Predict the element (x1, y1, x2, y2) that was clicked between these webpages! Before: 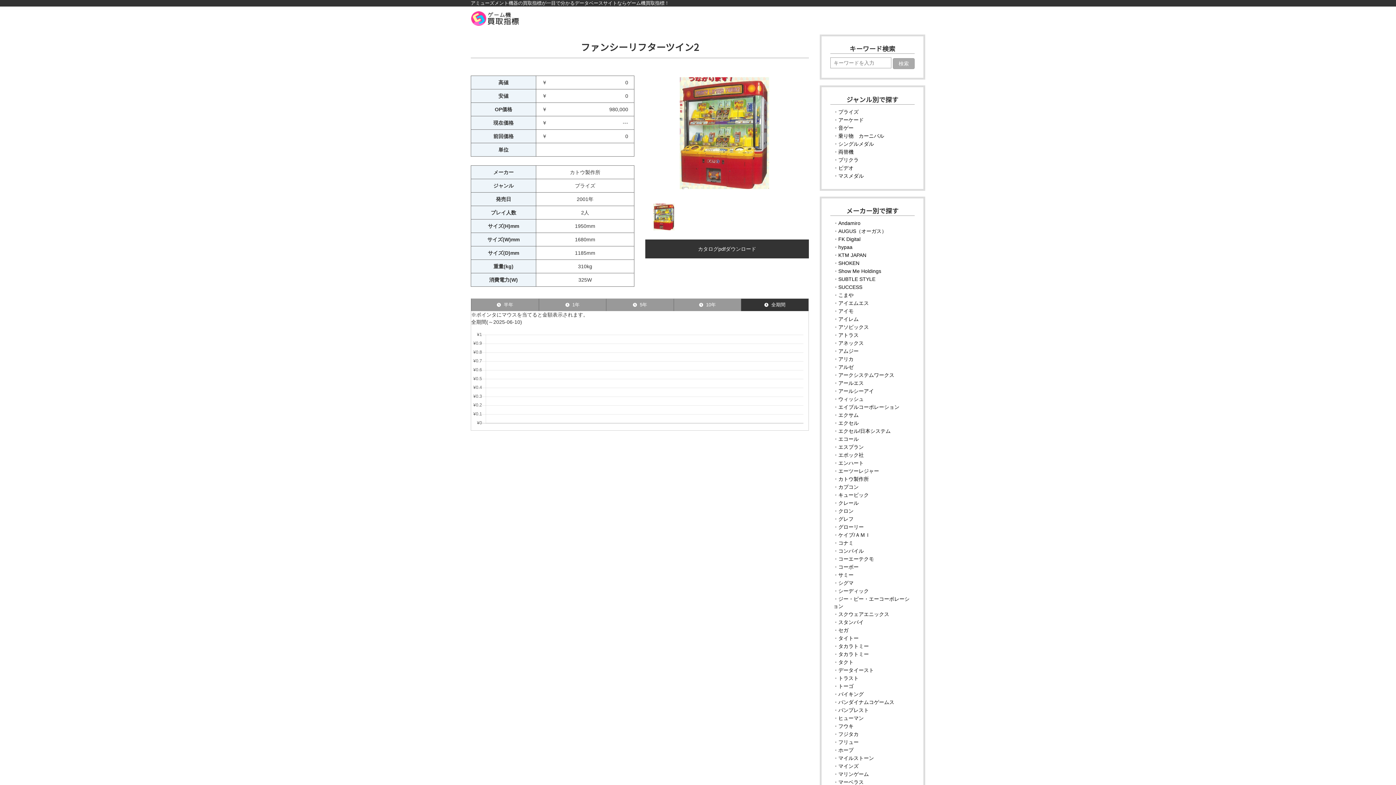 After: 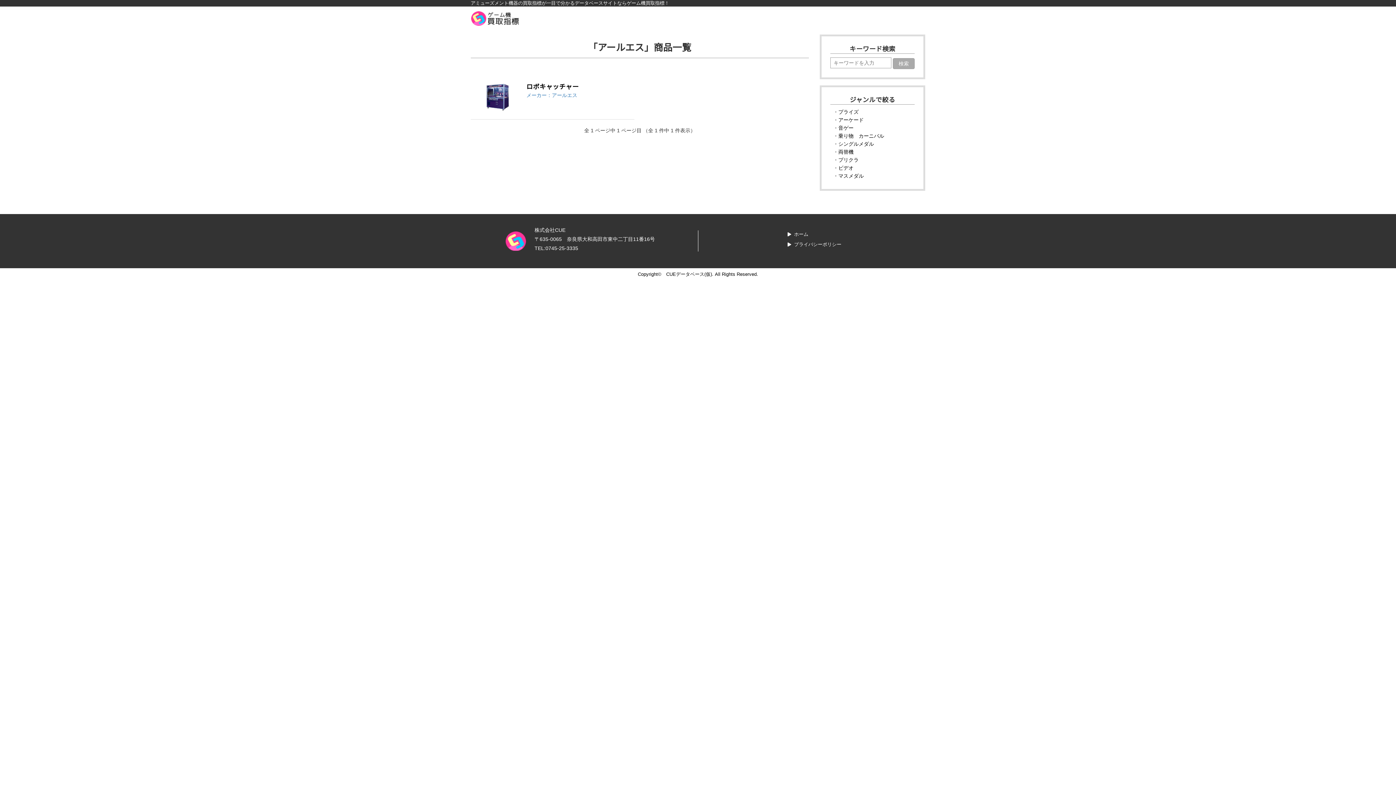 Action: bbox: (838, 380, 864, 386) label: アールエス